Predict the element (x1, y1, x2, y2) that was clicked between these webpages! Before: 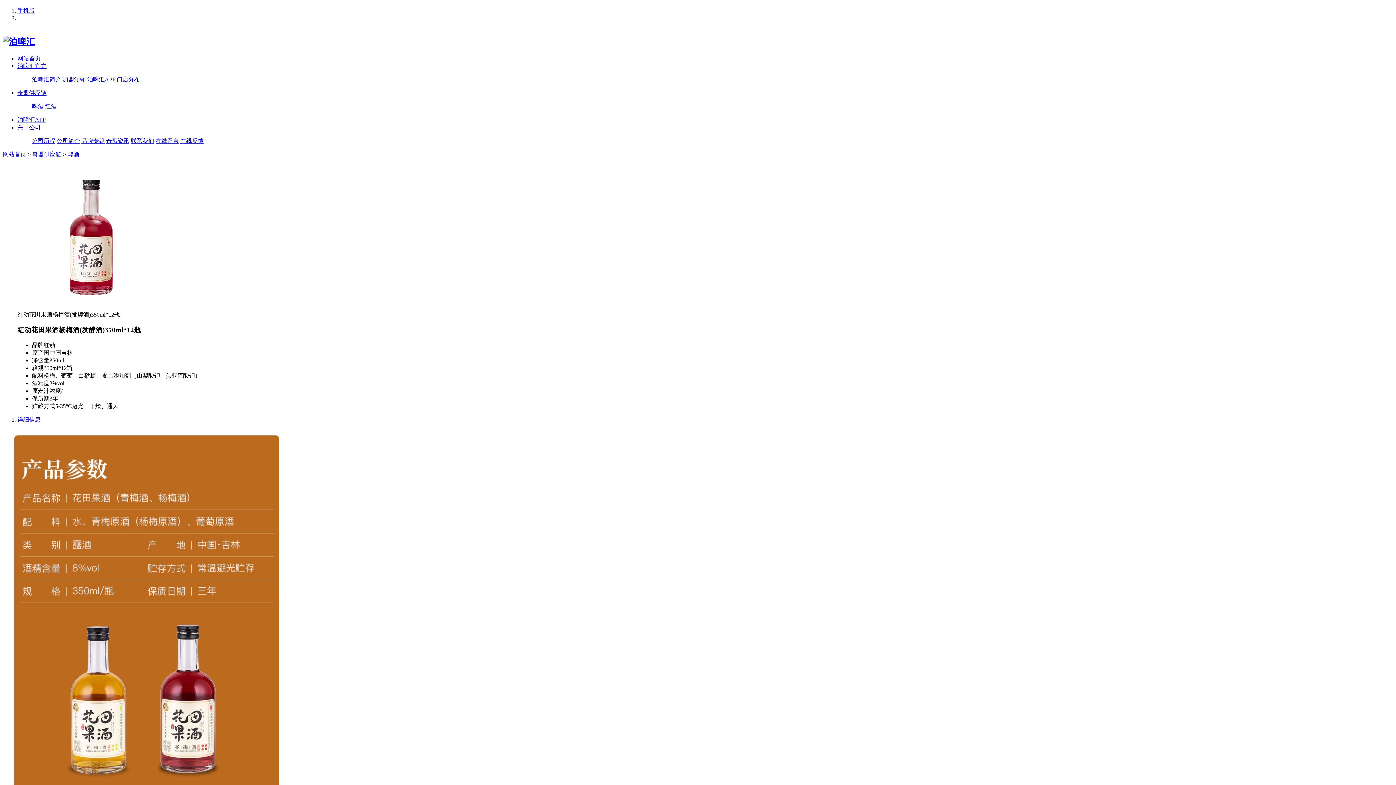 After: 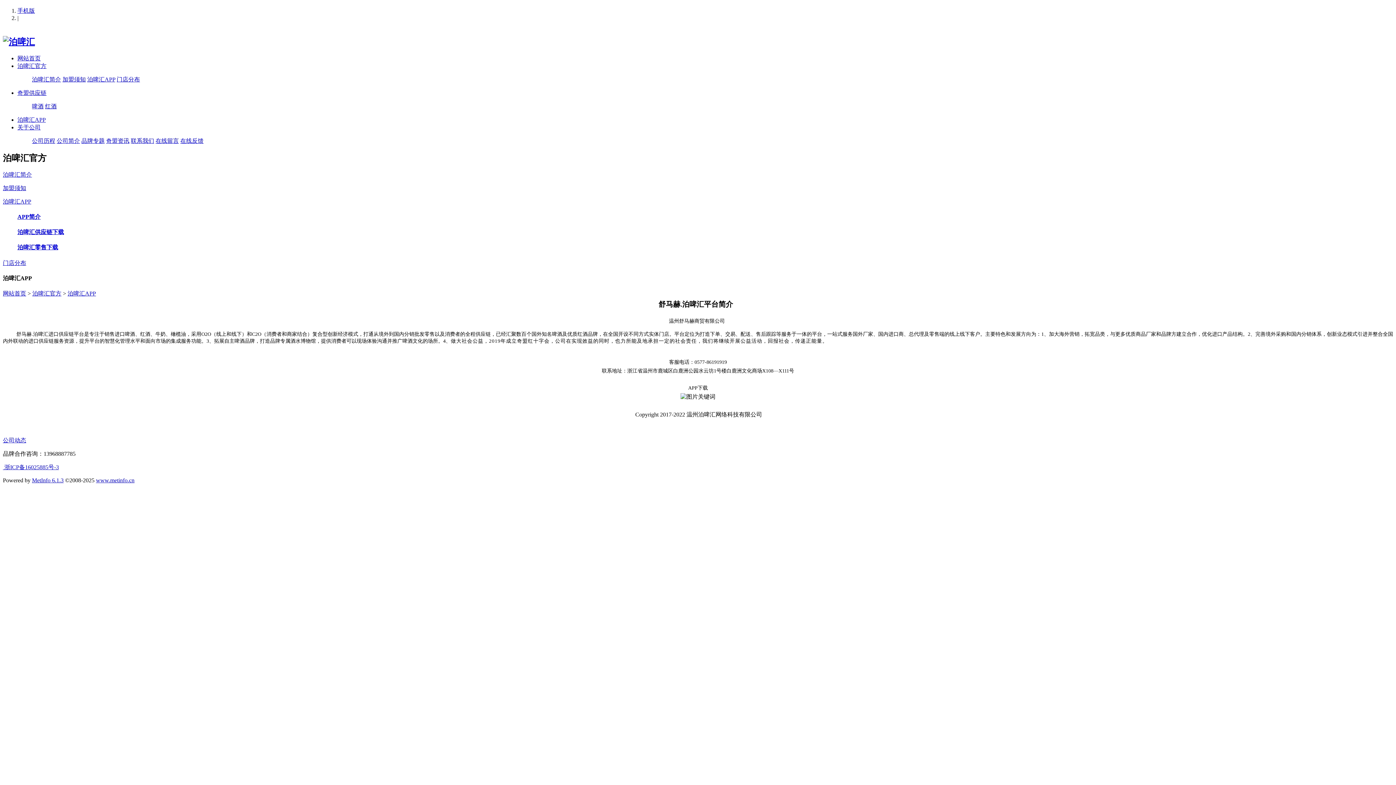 Action: label: 泊啤汇APP bbox: (17, 116, 45, 122)